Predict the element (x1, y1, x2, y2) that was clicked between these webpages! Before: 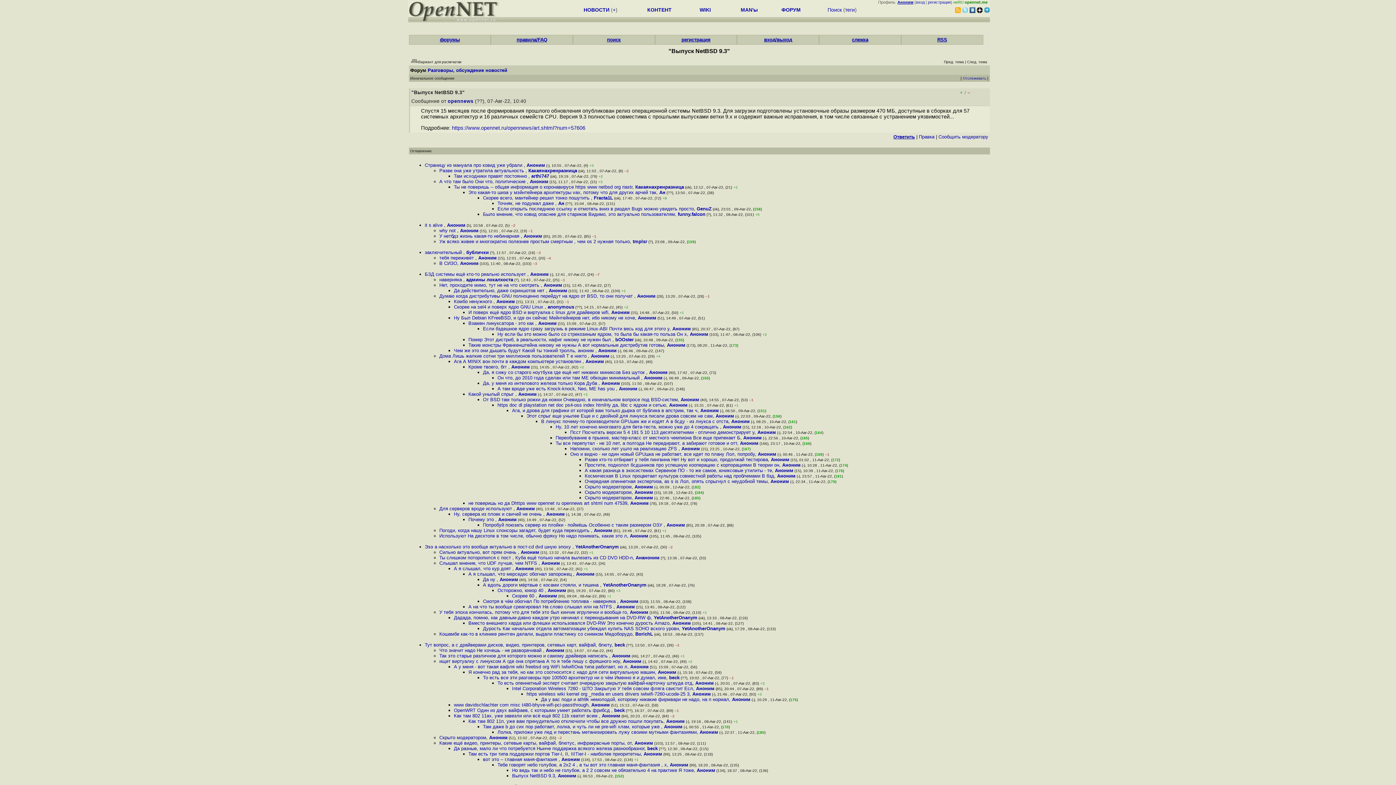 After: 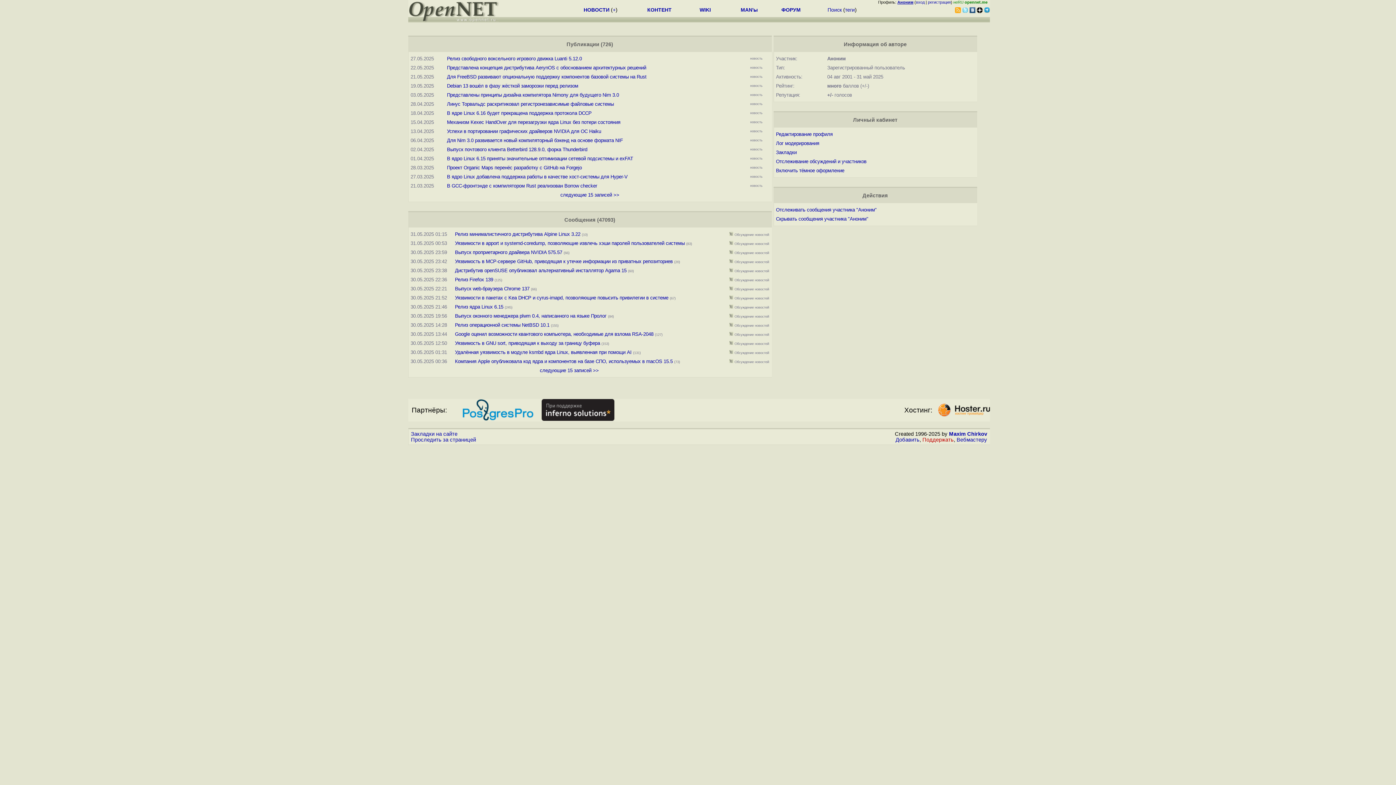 Action: bbox: (561, 757, 580, 762) label: Аноним